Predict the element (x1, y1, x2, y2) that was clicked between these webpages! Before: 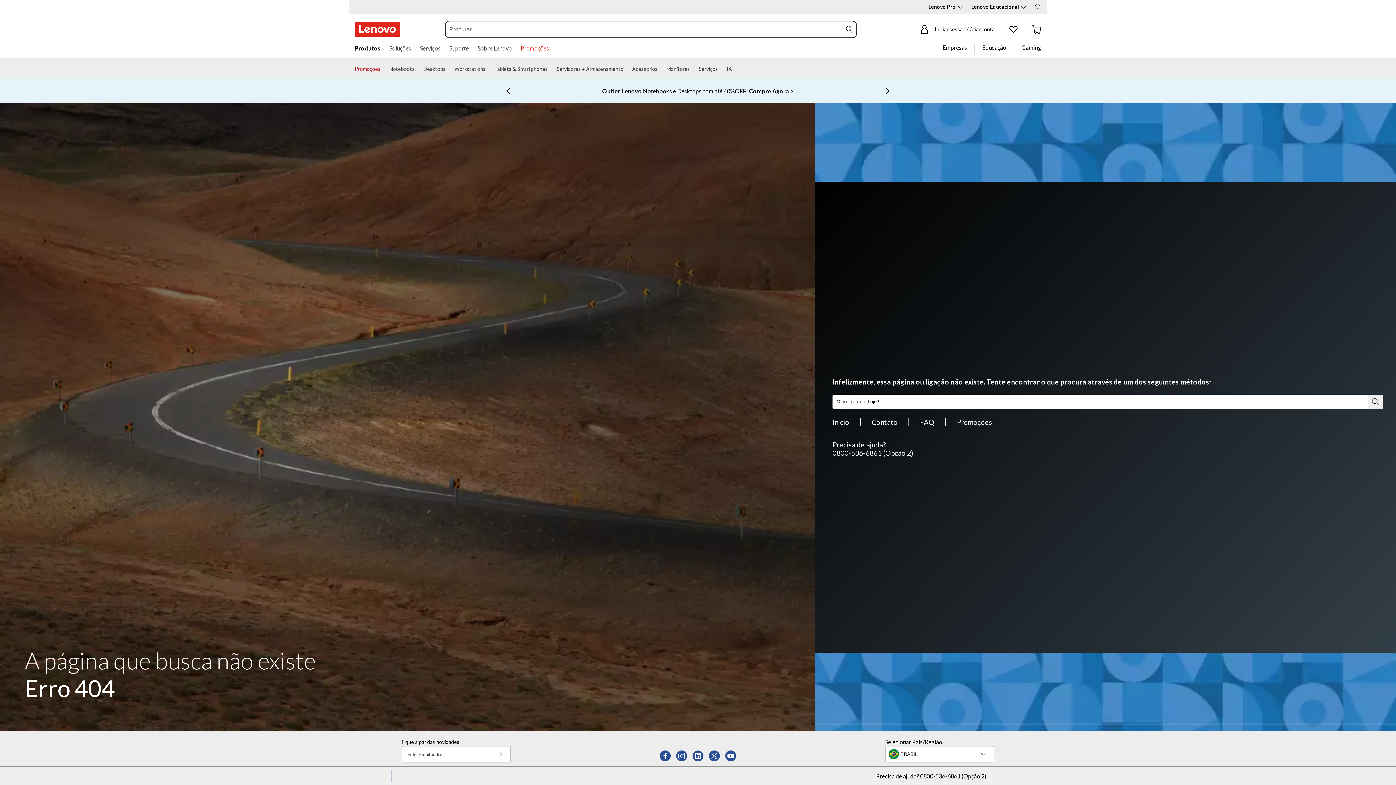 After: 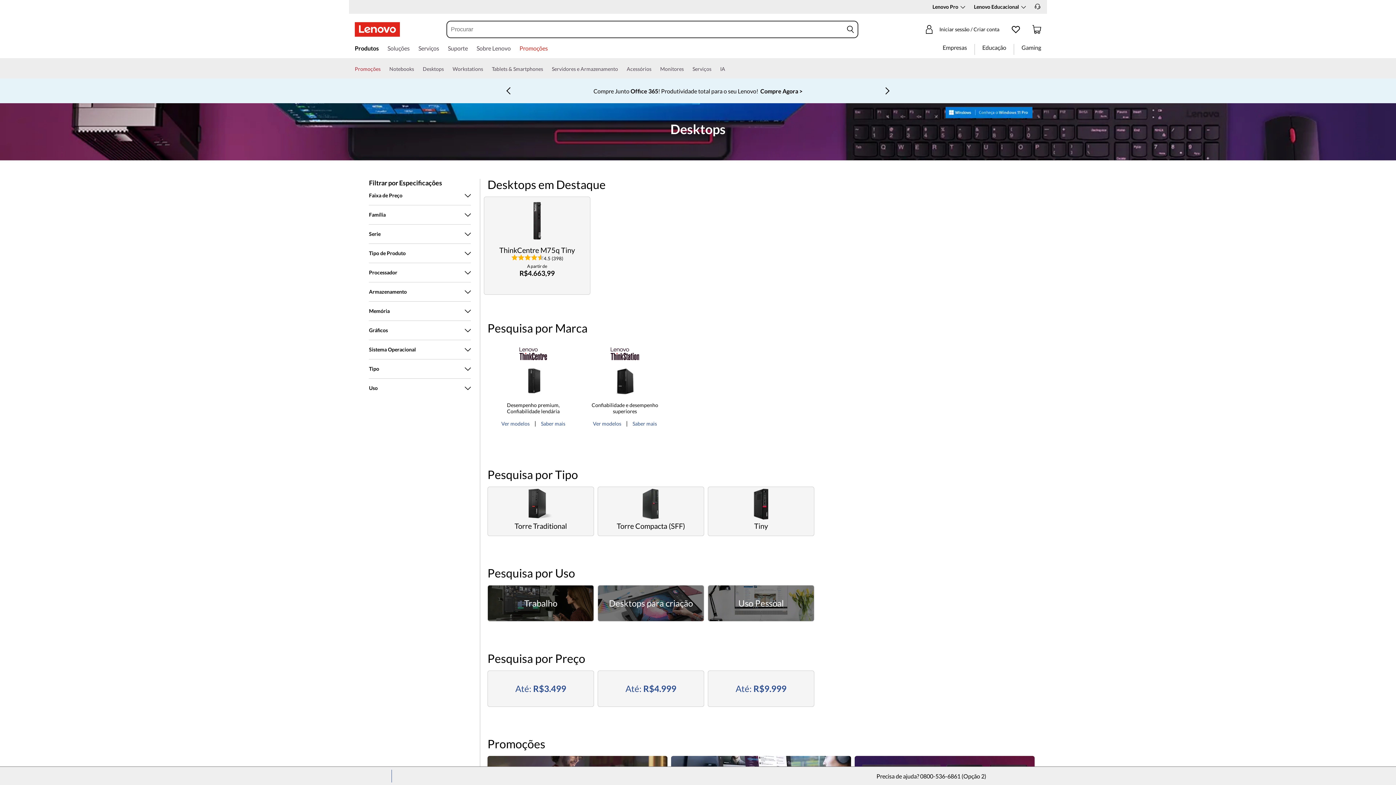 Action: label: Desktops bbox: (423, 64, 445, 78)